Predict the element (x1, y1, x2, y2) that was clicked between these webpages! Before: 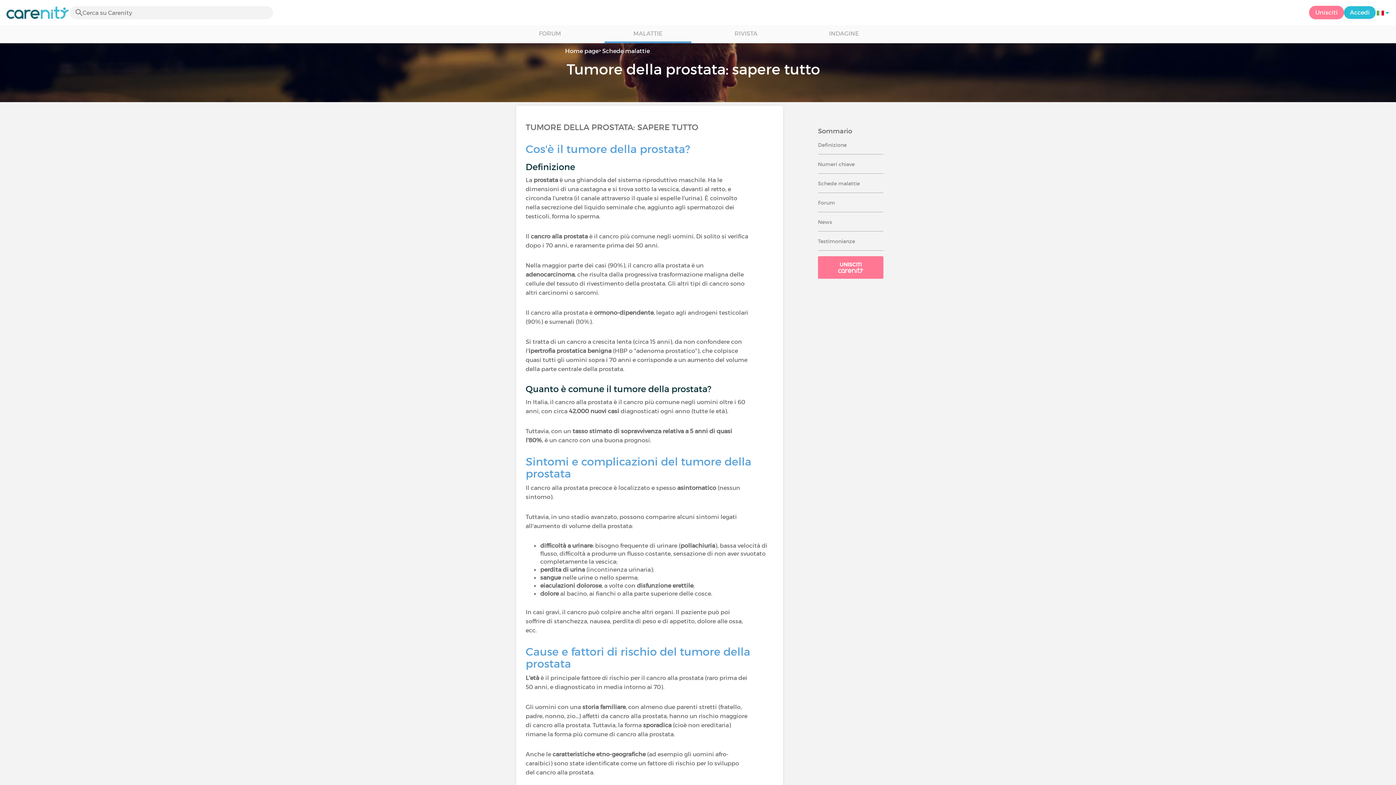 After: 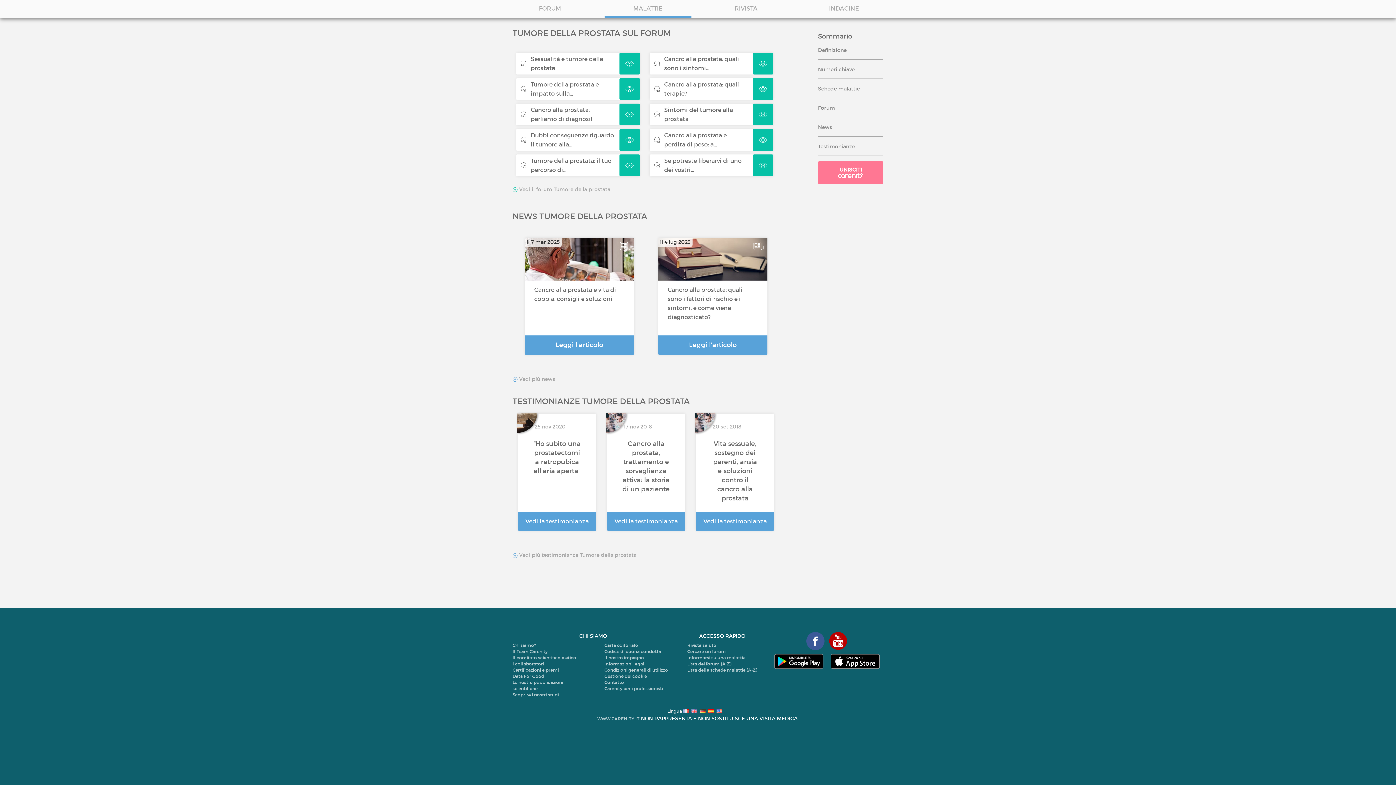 Action: label: News bbox: (818, 218, 832, 225)